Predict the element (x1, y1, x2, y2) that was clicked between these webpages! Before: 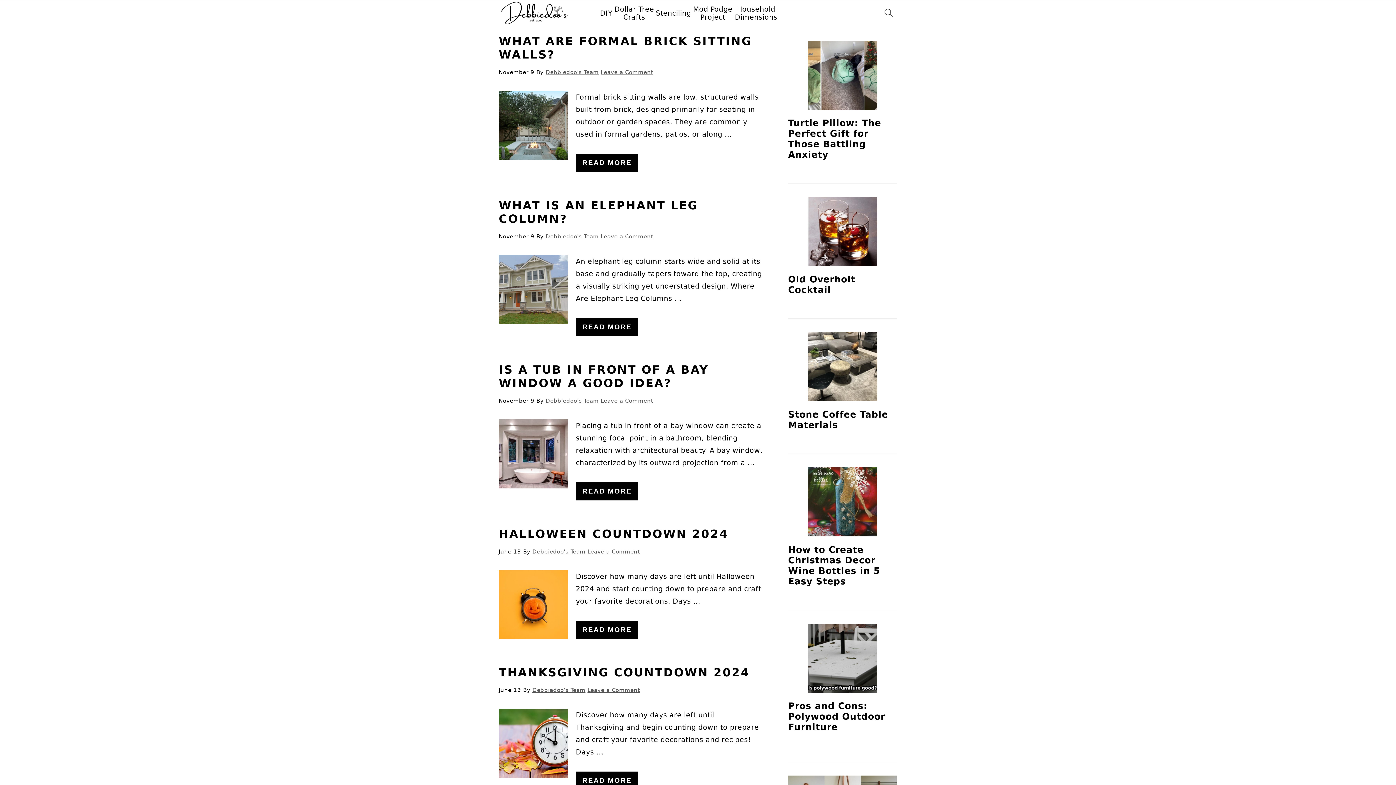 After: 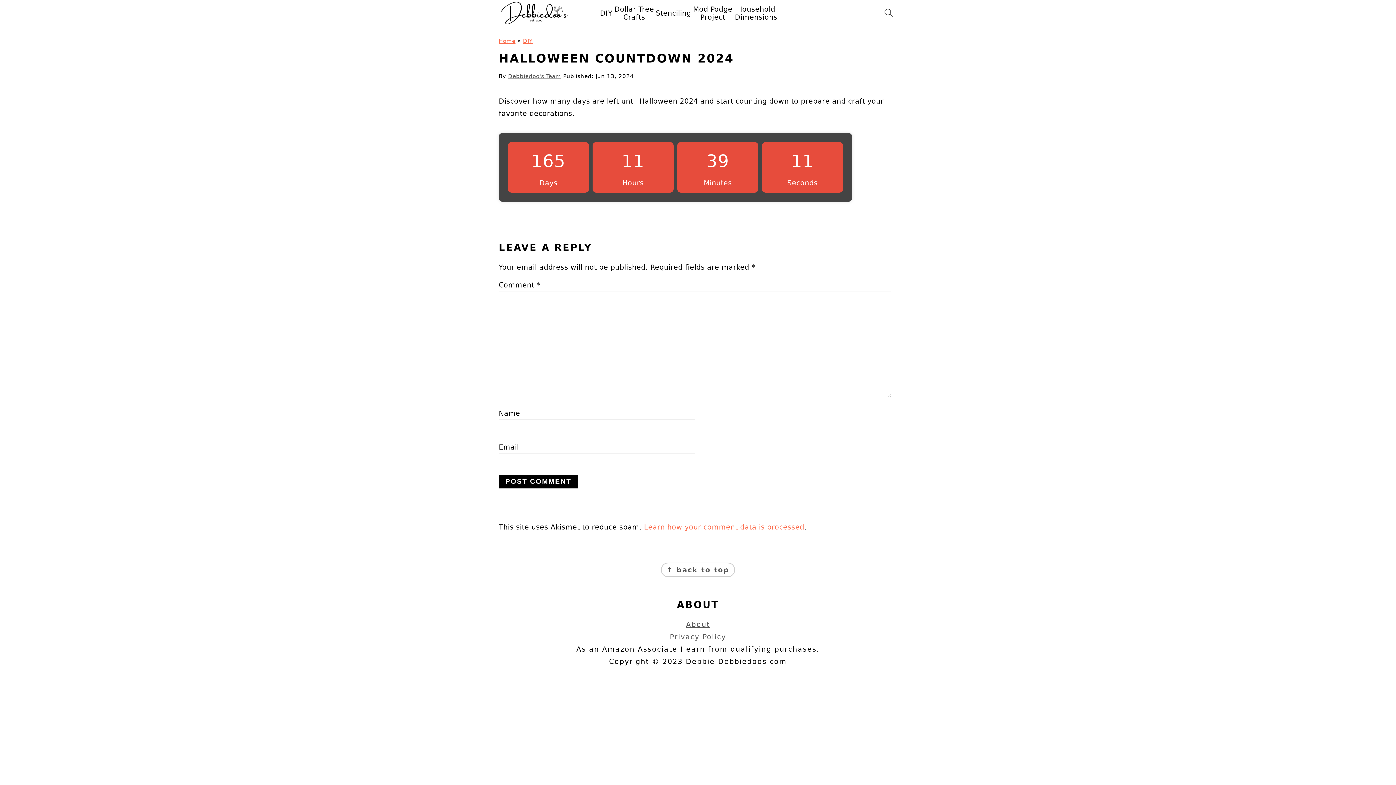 Action: label: HALLOWEEN COUNTDOWN 2024 bbox: (498, 527, 728, 540)